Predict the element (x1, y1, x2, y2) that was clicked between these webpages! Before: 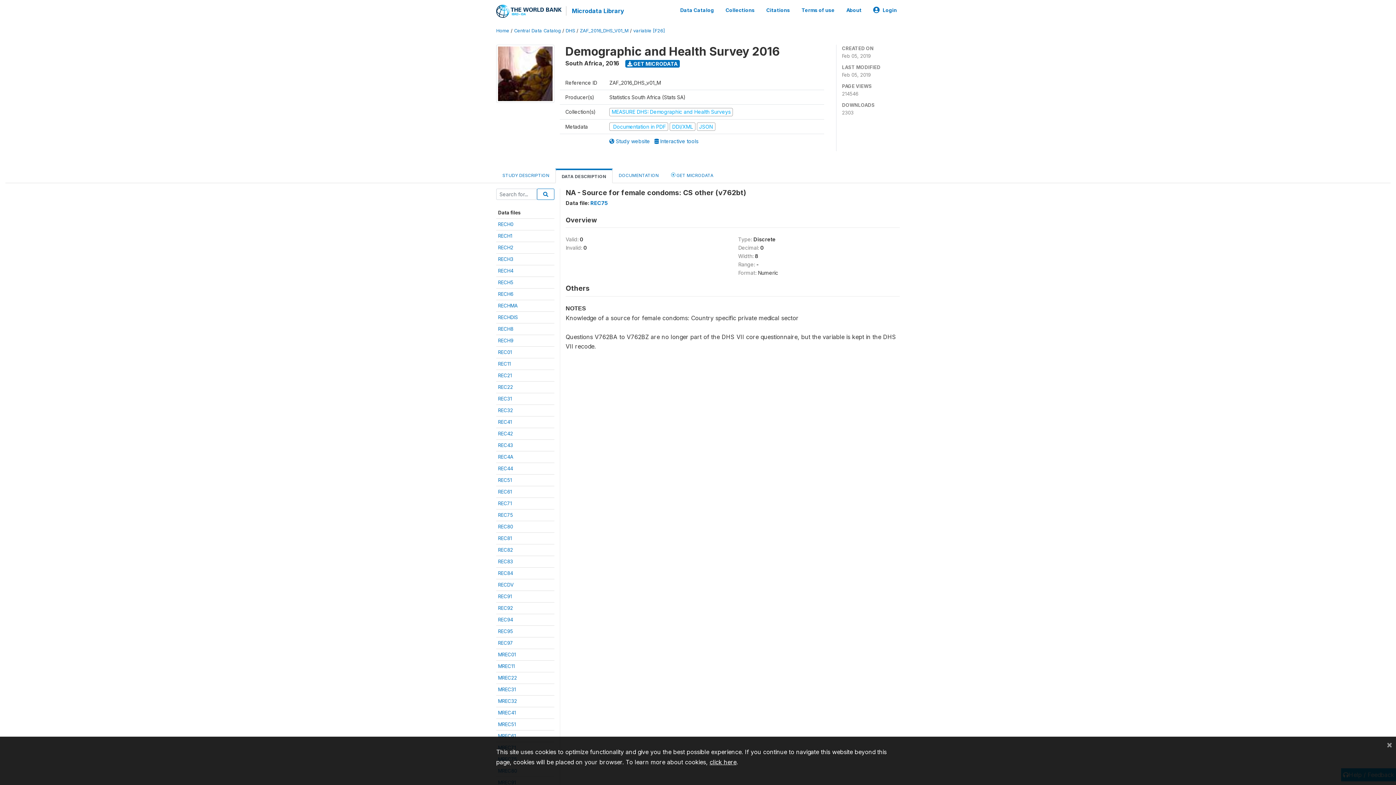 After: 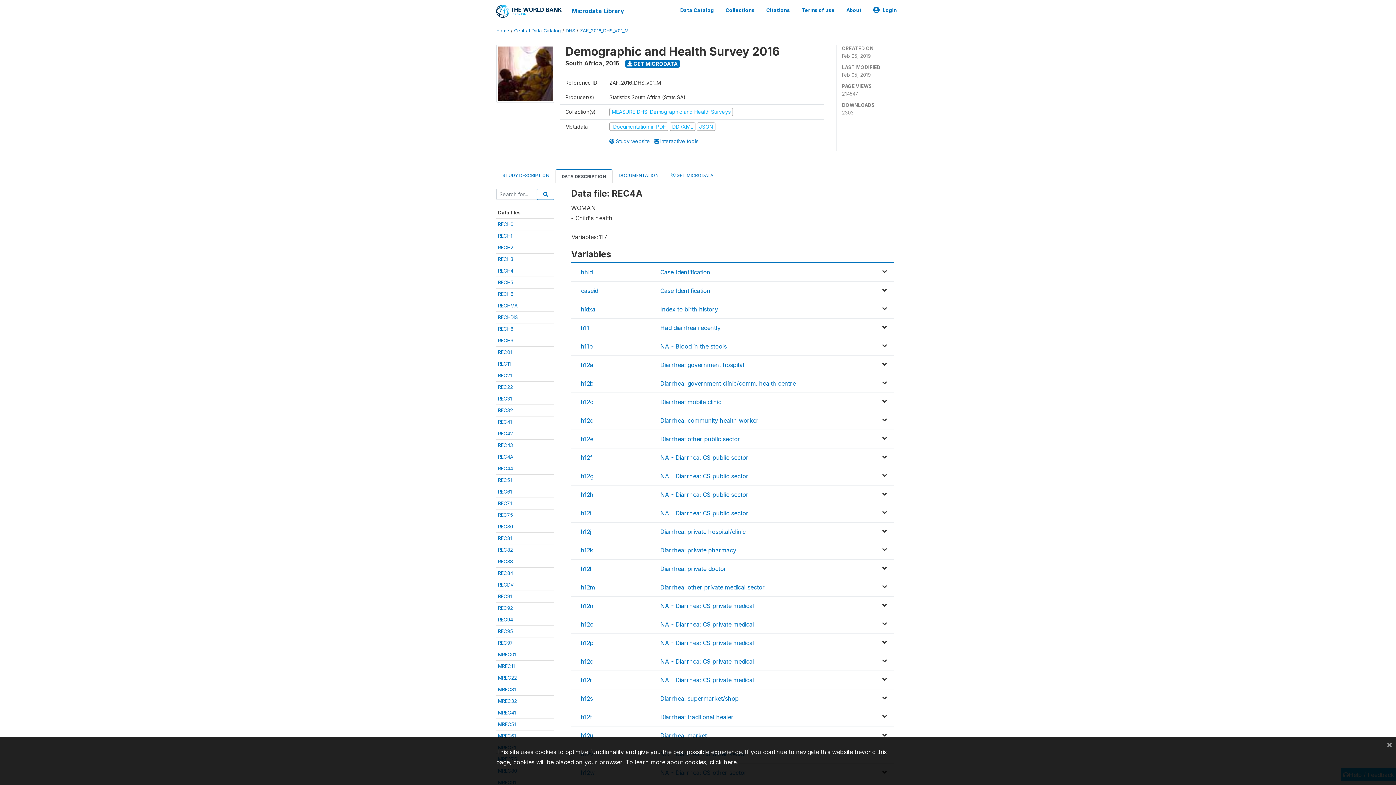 Action: label: REC4A bbox: (498, 454, 513, 460)